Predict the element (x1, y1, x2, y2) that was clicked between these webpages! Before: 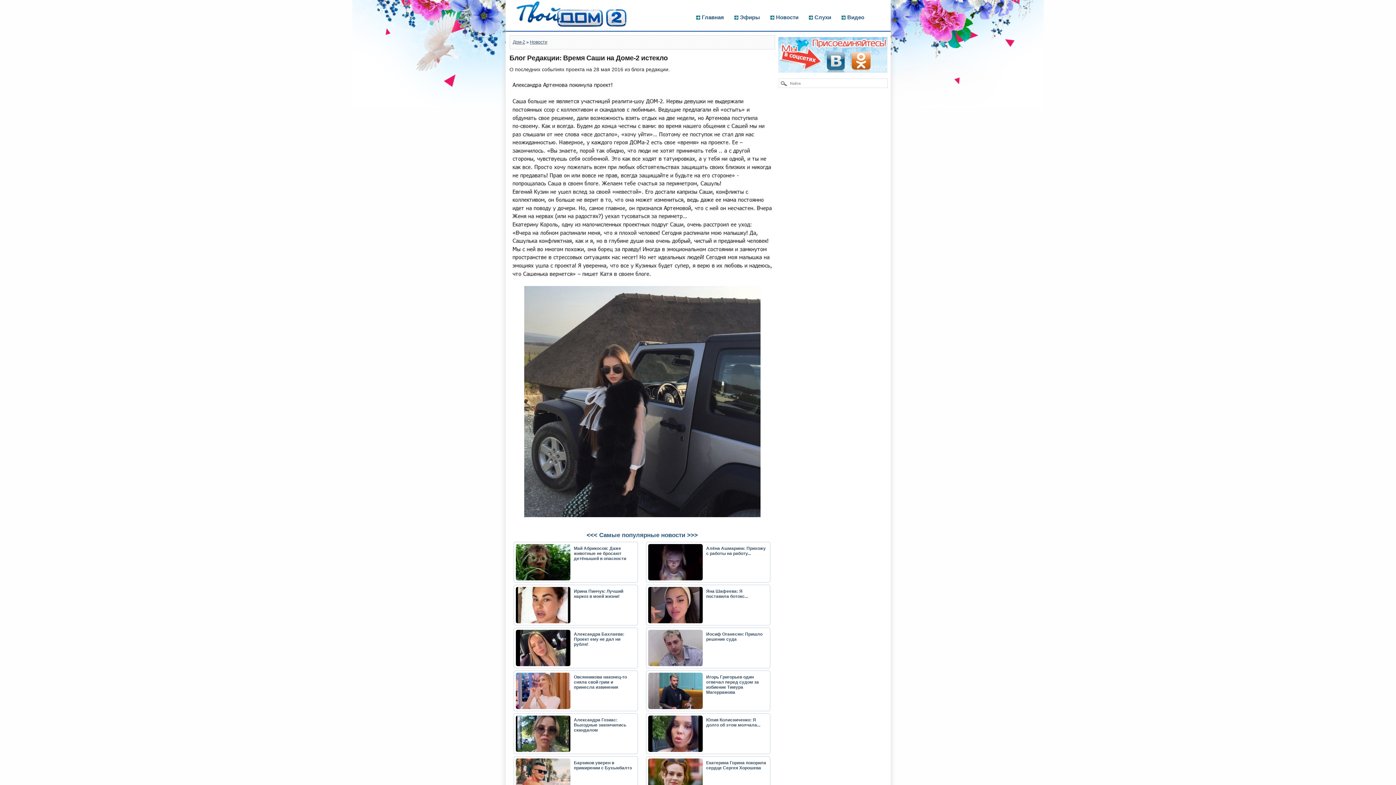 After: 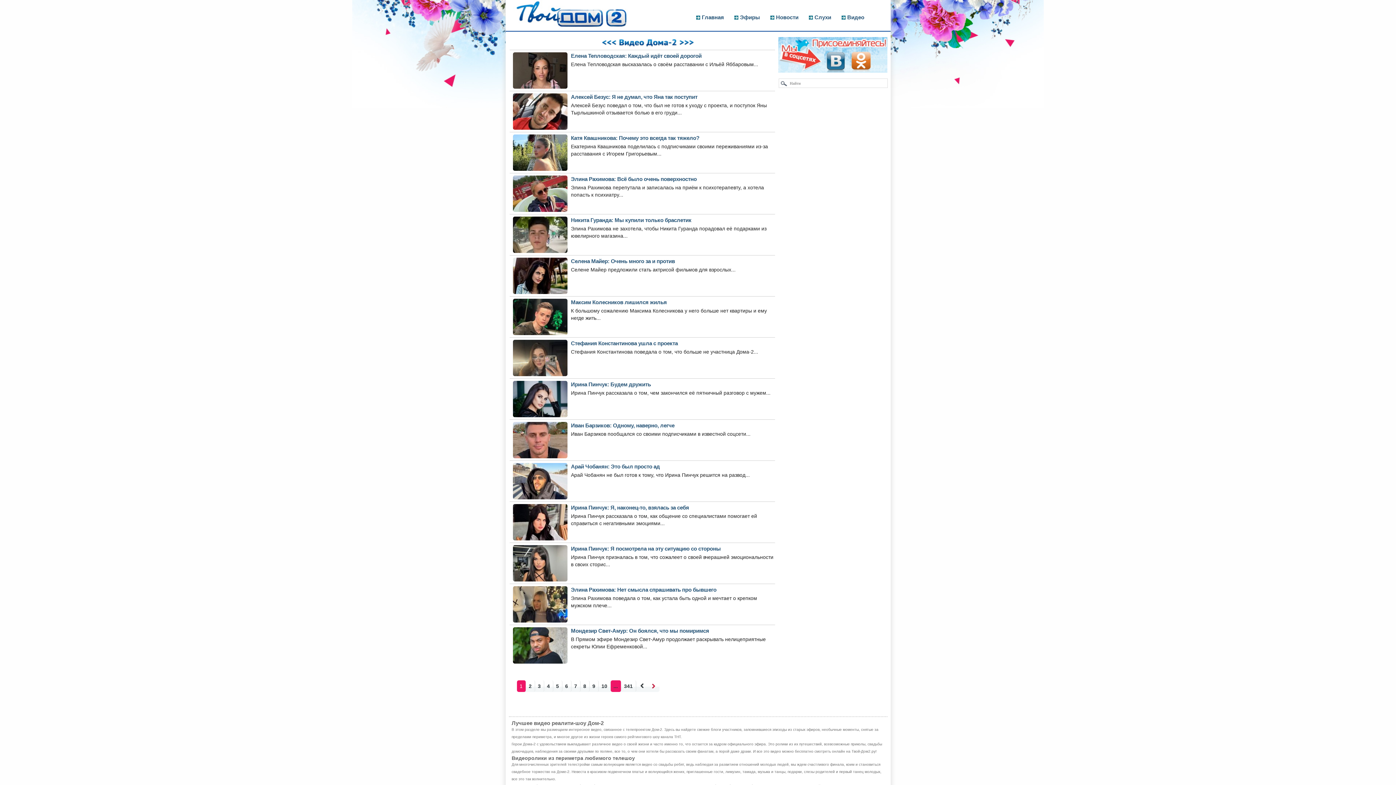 Action: label: Видео bbox: (837, 12, 868, 21)